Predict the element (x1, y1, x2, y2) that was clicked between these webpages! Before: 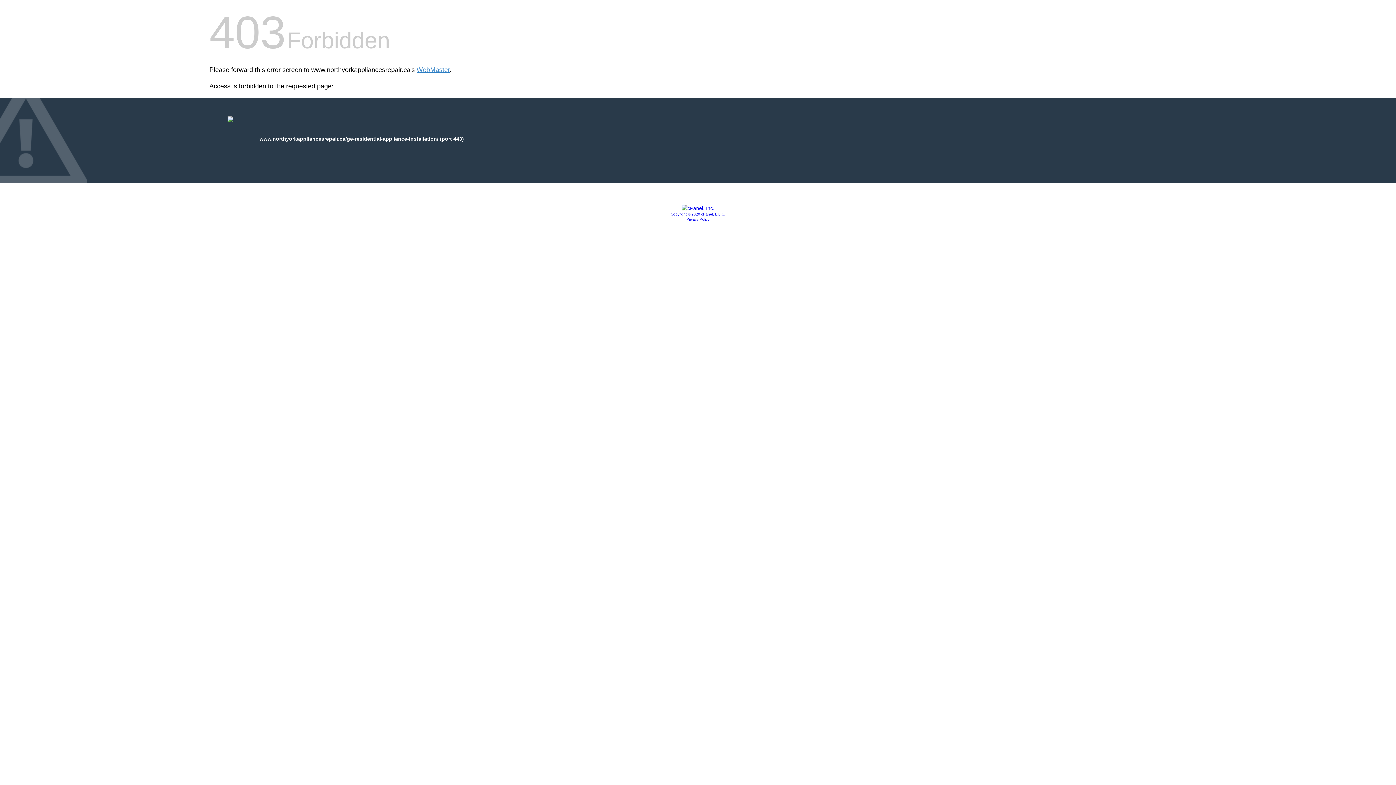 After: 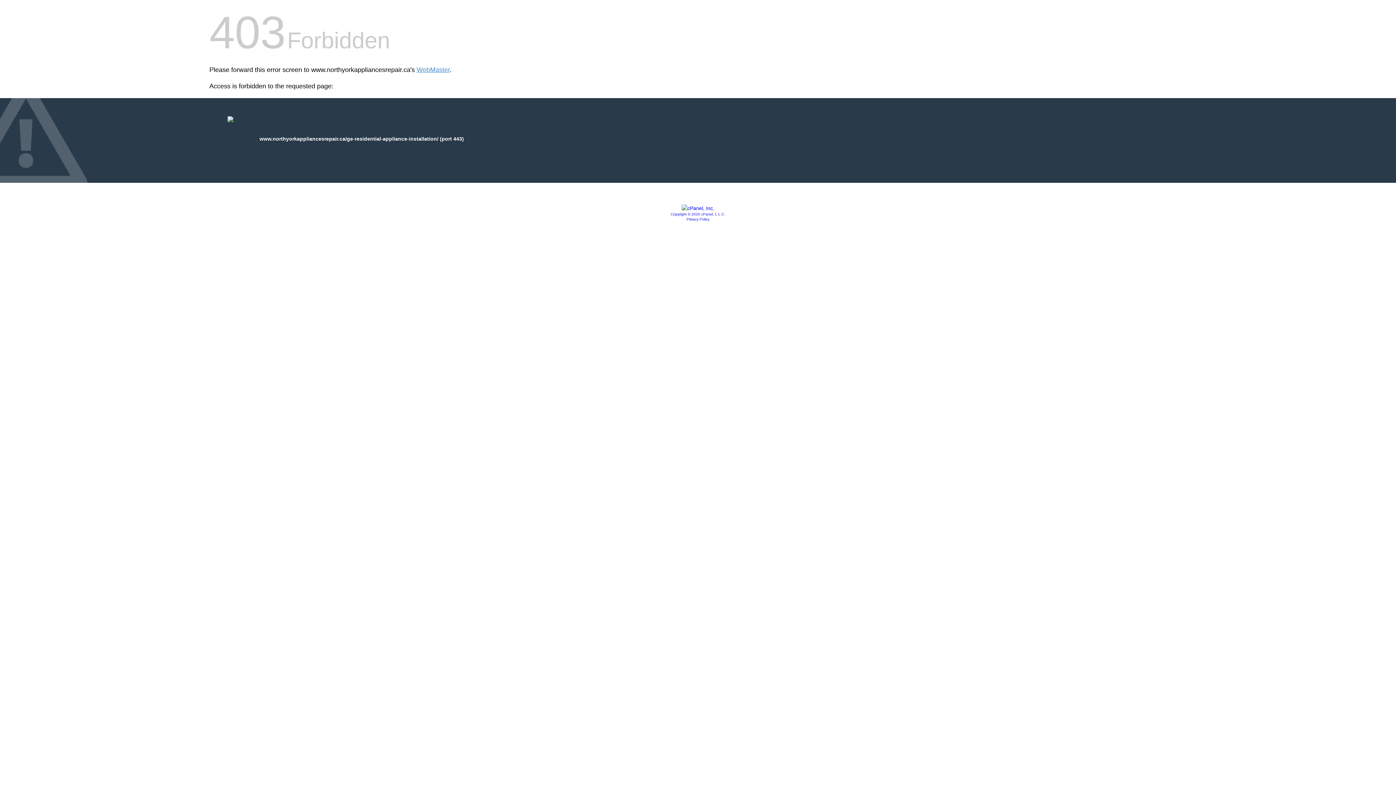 Action: label: Copyright © 2020 cPanel, L.L.C. bbox: (670, 212, 725, 216)